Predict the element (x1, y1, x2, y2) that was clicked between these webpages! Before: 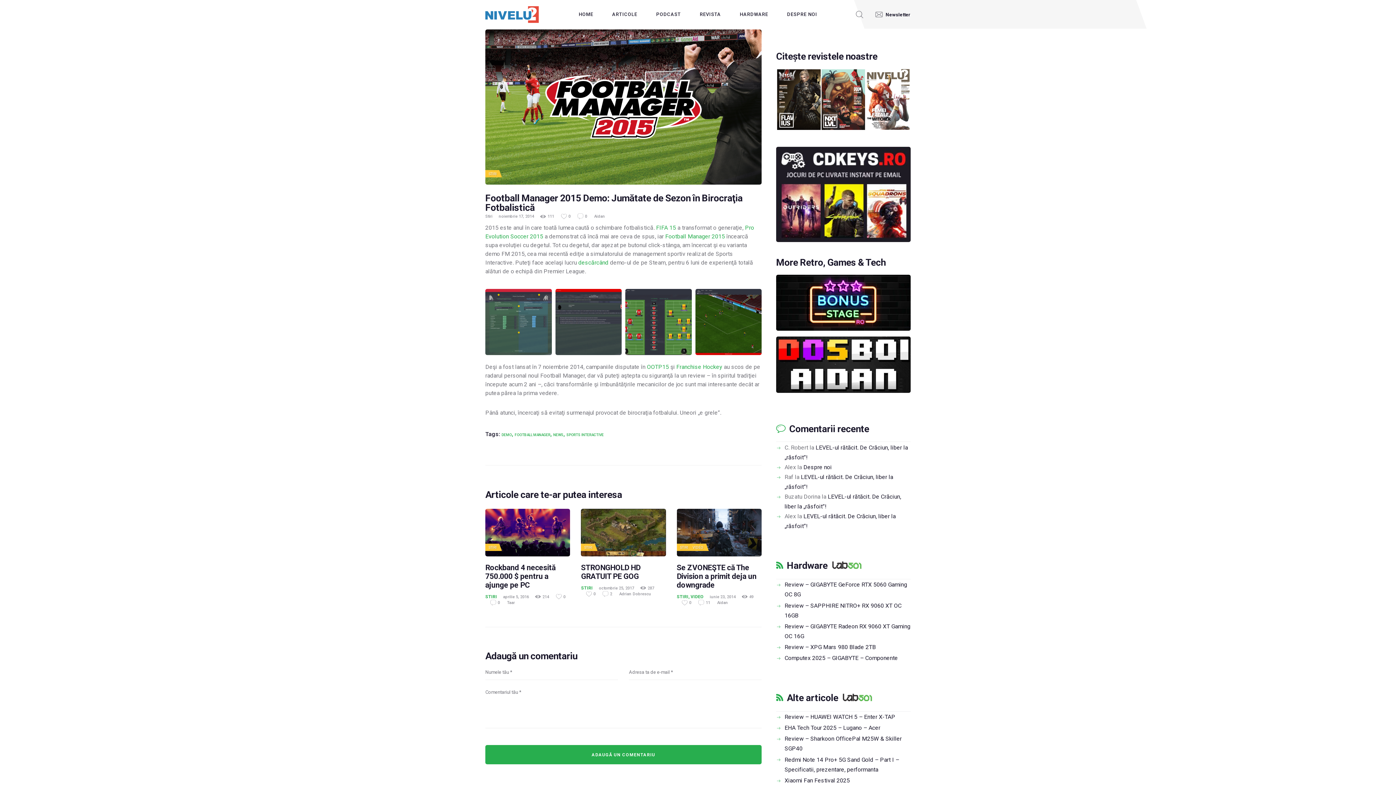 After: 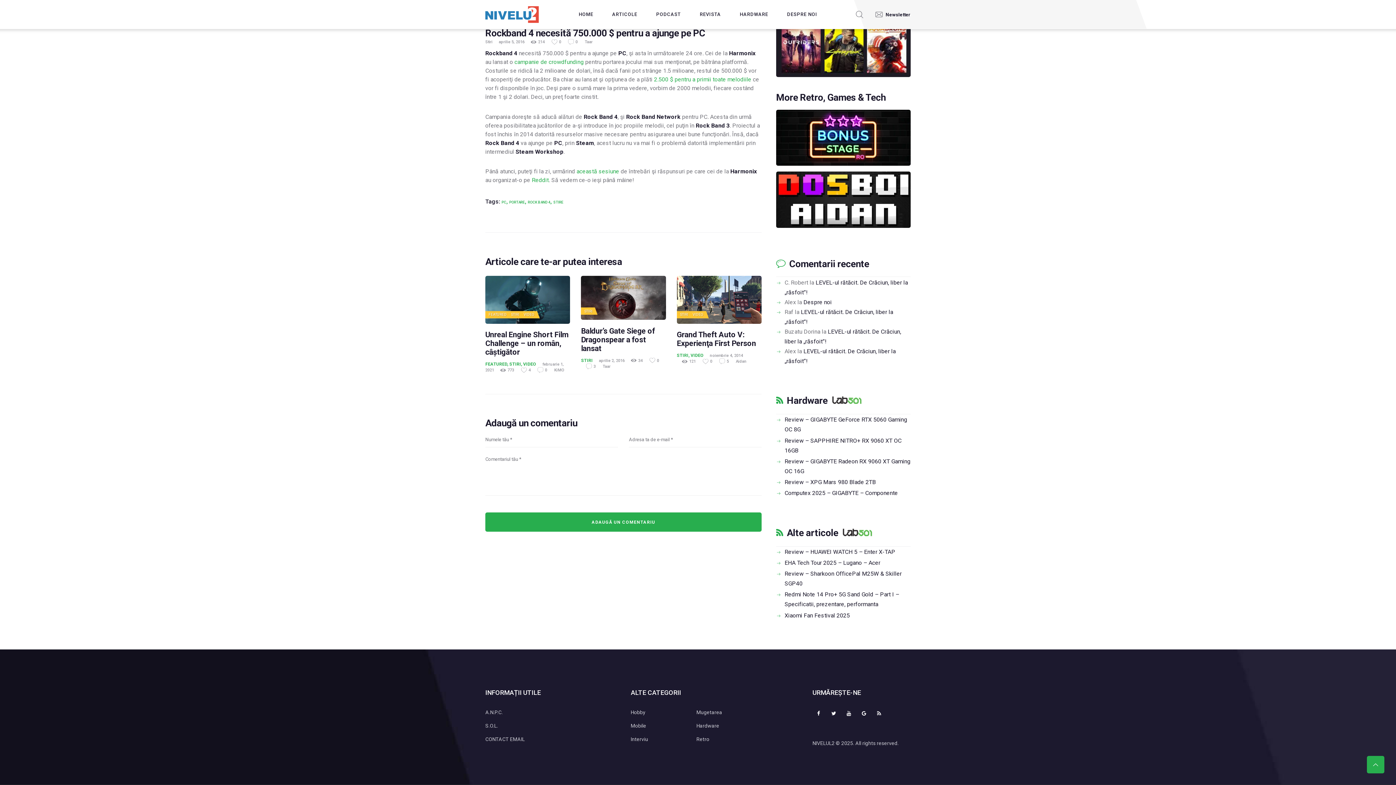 Action: label: 0 bbox: (490, 600, 500, 605)